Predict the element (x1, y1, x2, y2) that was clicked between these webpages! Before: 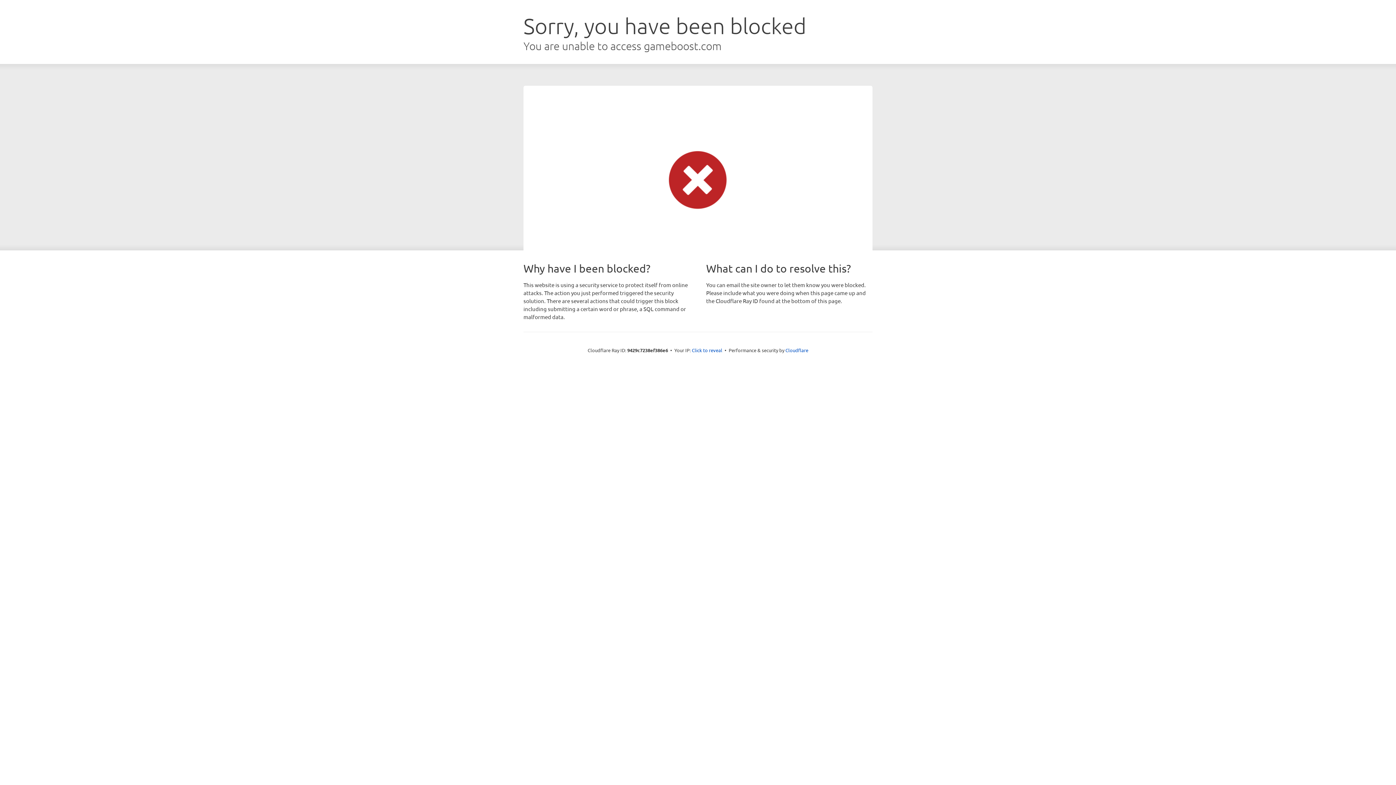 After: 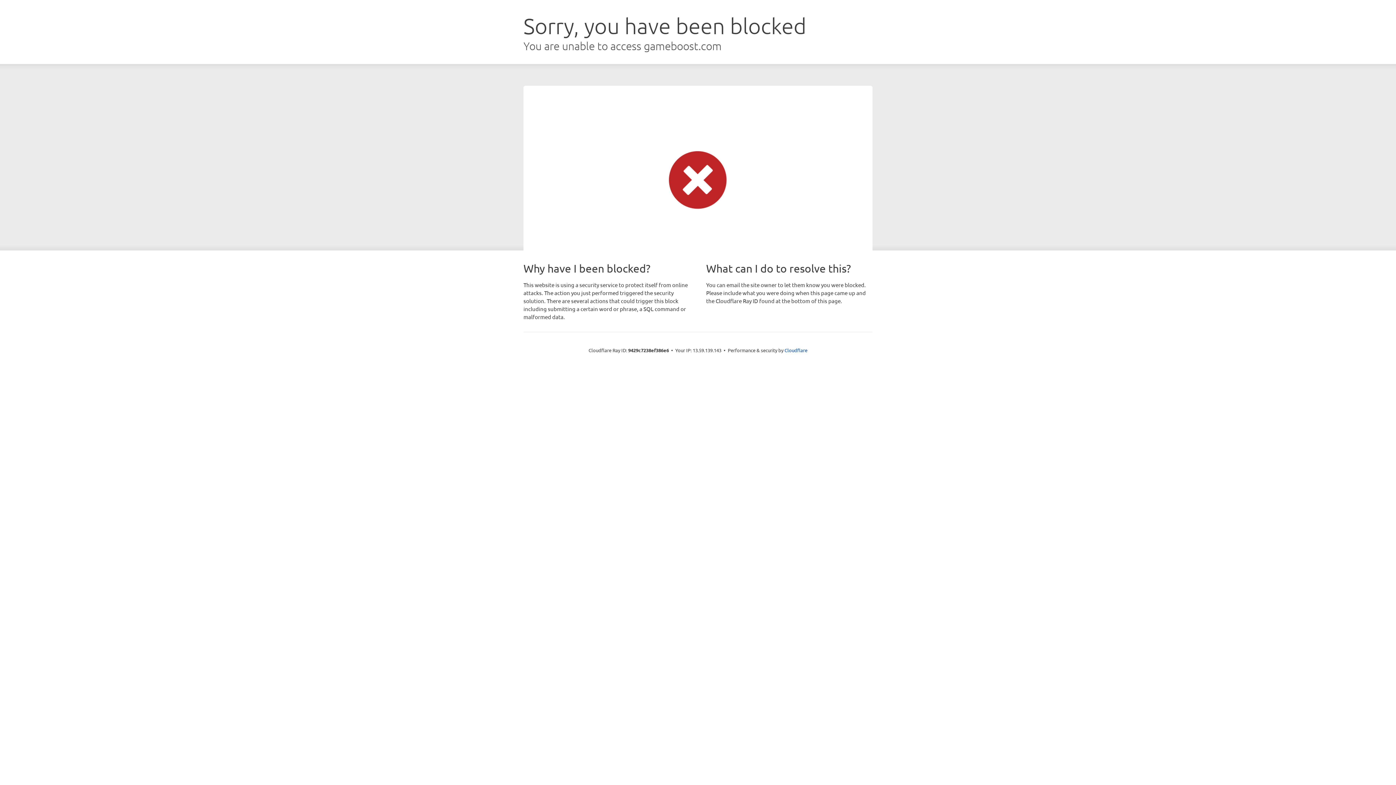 Action: bbox: (692, 346, 722, 353) label: Click to reveal